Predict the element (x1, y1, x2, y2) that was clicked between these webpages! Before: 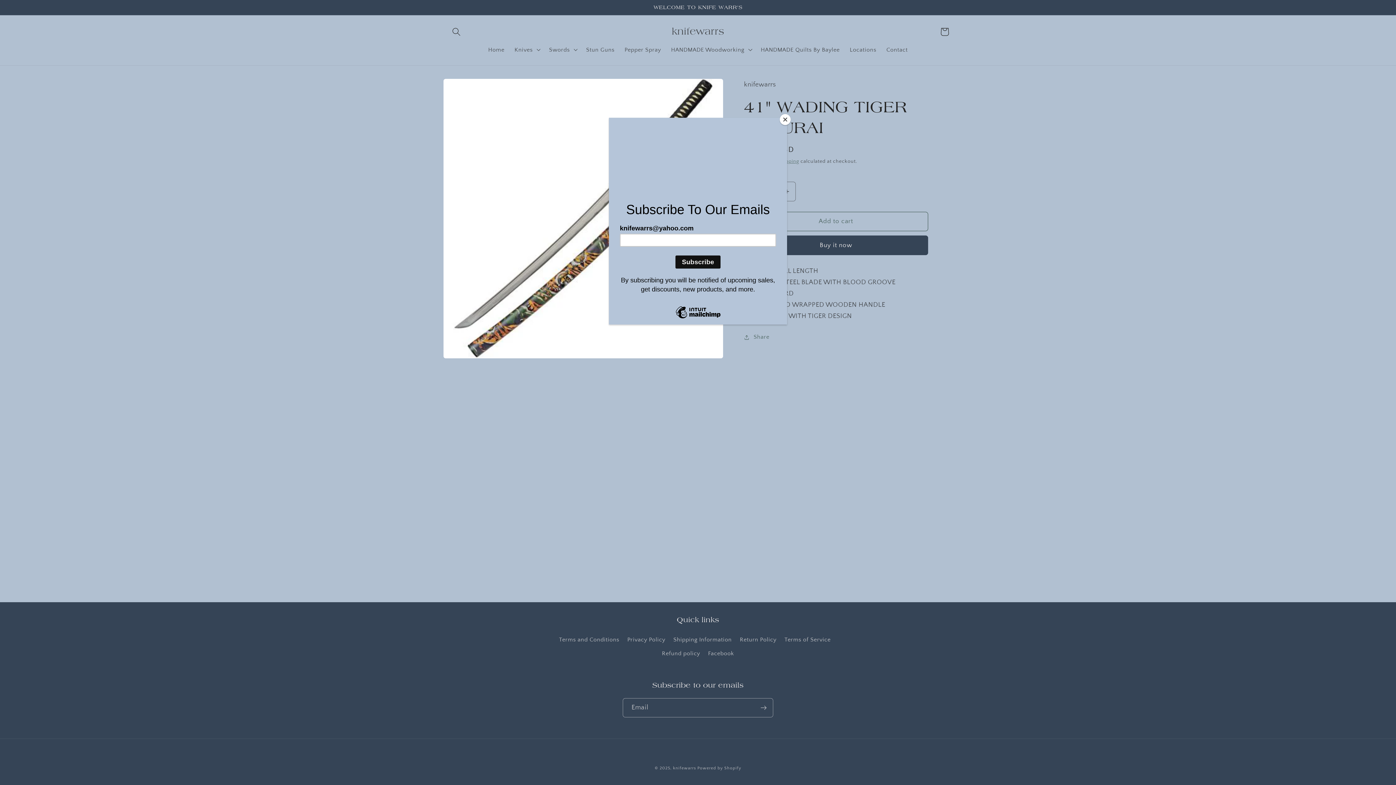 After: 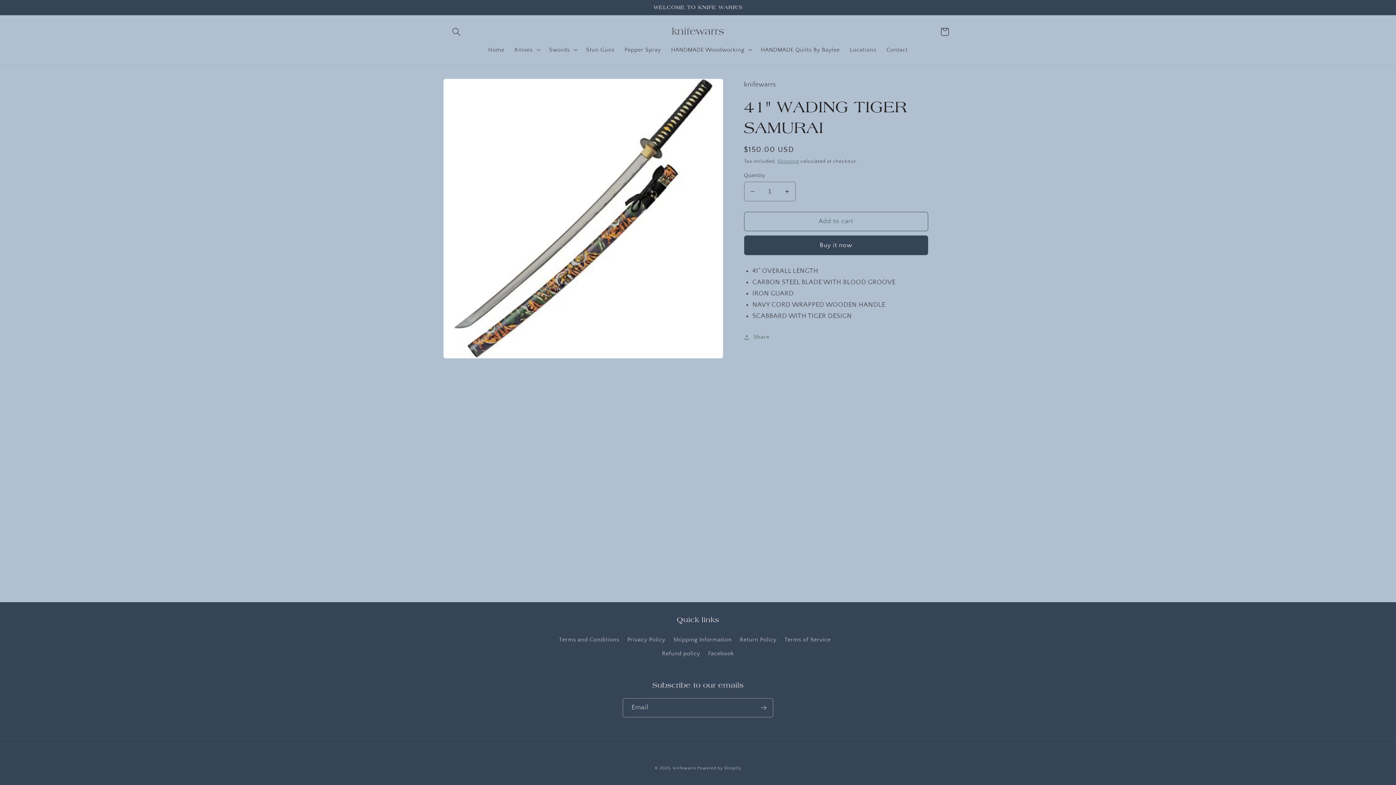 Action: label: Close bbox: (780, 114, 790, 125)